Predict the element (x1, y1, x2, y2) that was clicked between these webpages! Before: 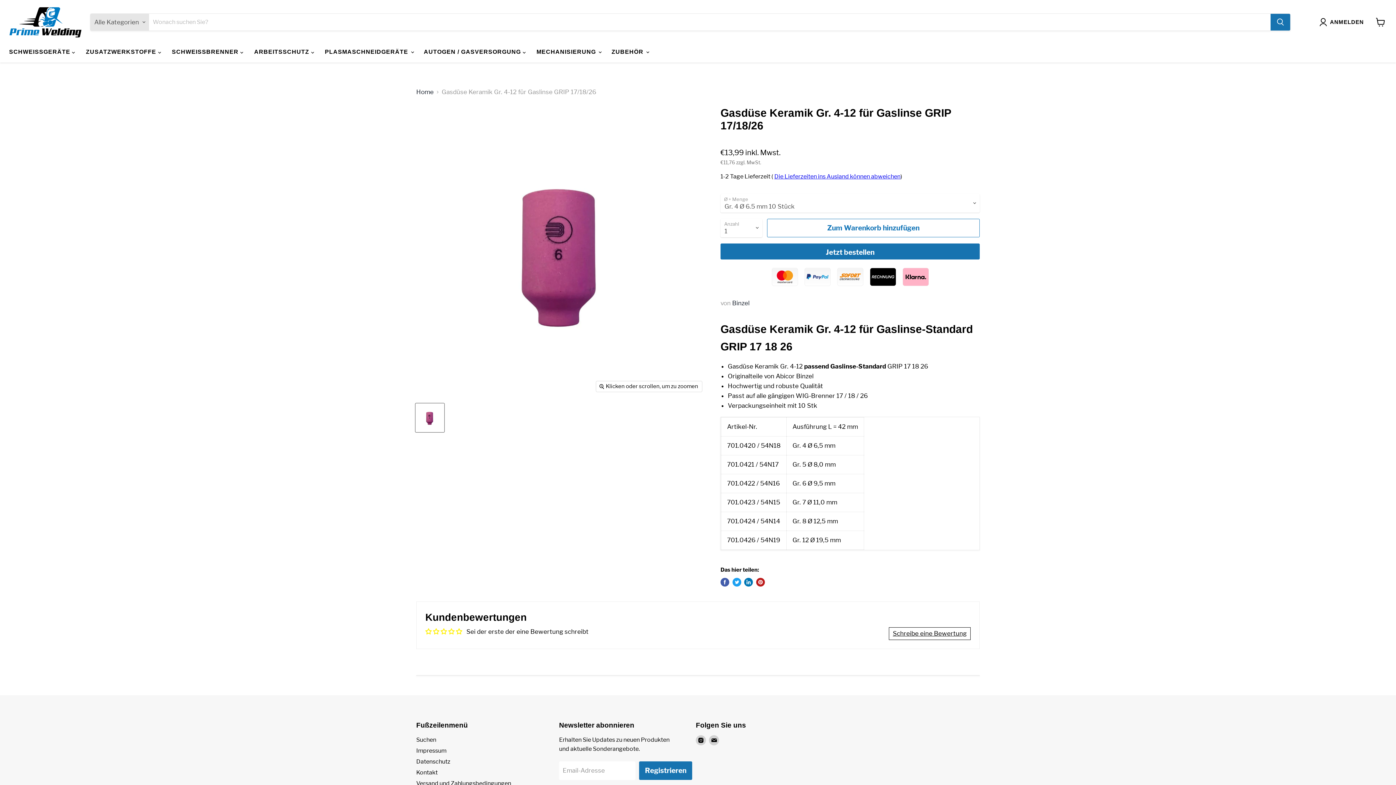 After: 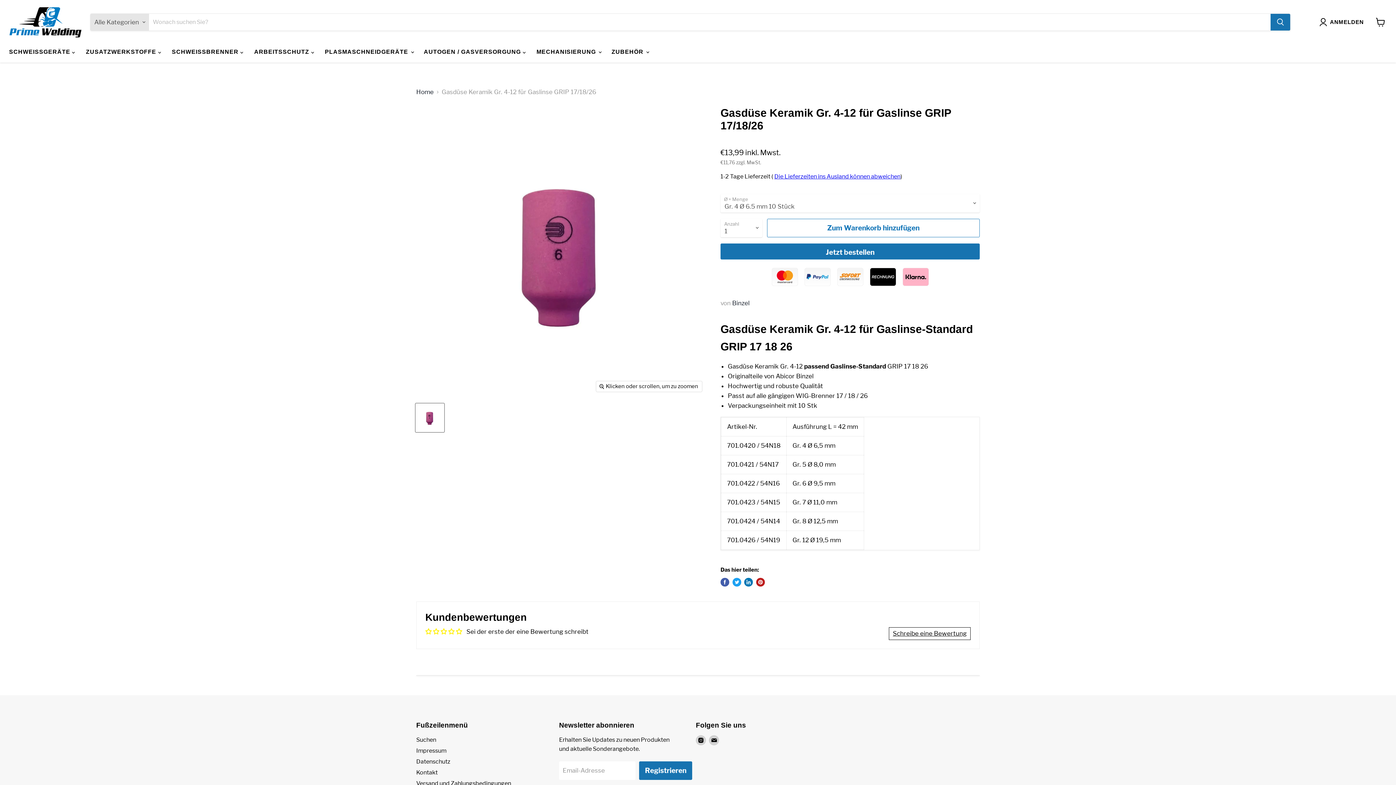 Action: bbox: (889, 627, 970, 640) label: Schreibe eine Bewertung